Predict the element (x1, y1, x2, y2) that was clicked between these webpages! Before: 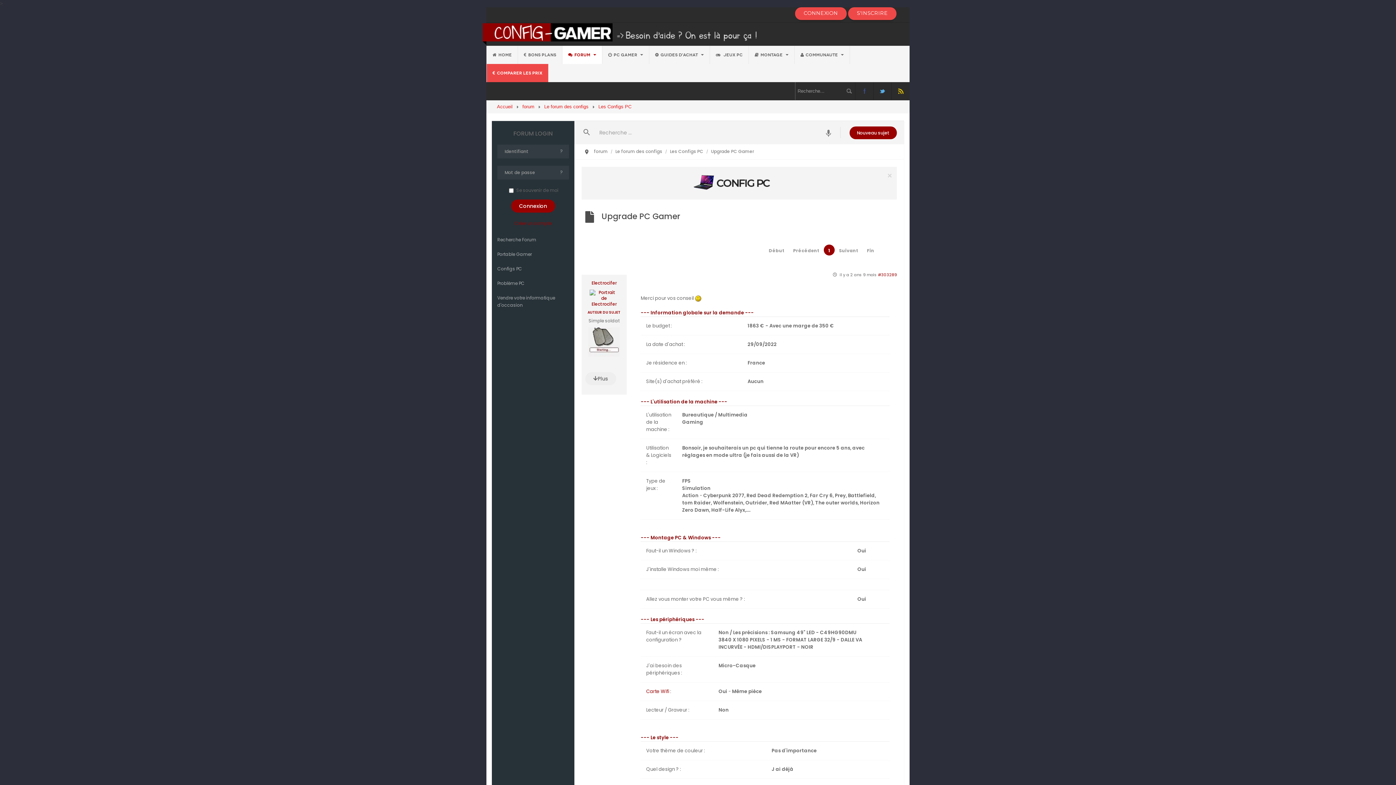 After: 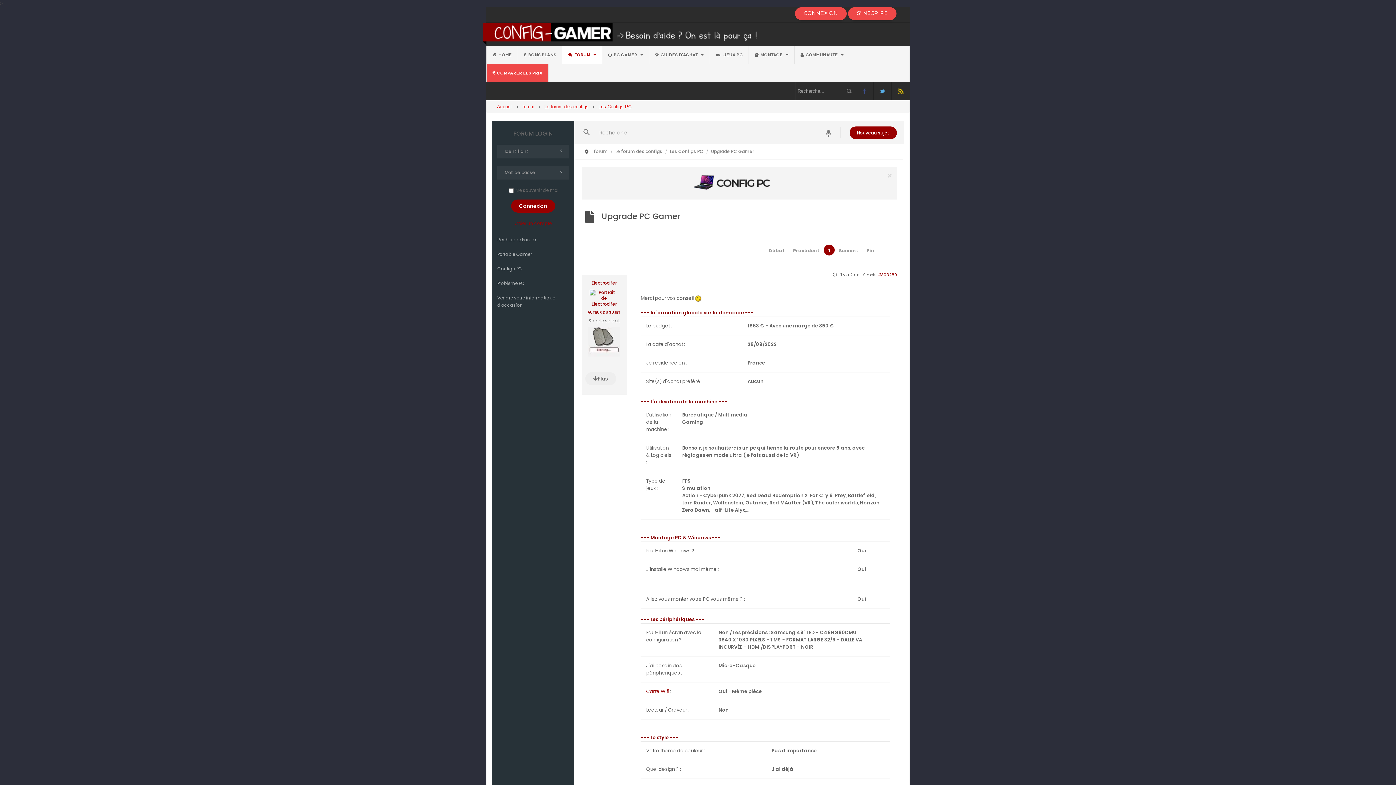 Action: label: Fin bbox: (862, 244, 878, 255)